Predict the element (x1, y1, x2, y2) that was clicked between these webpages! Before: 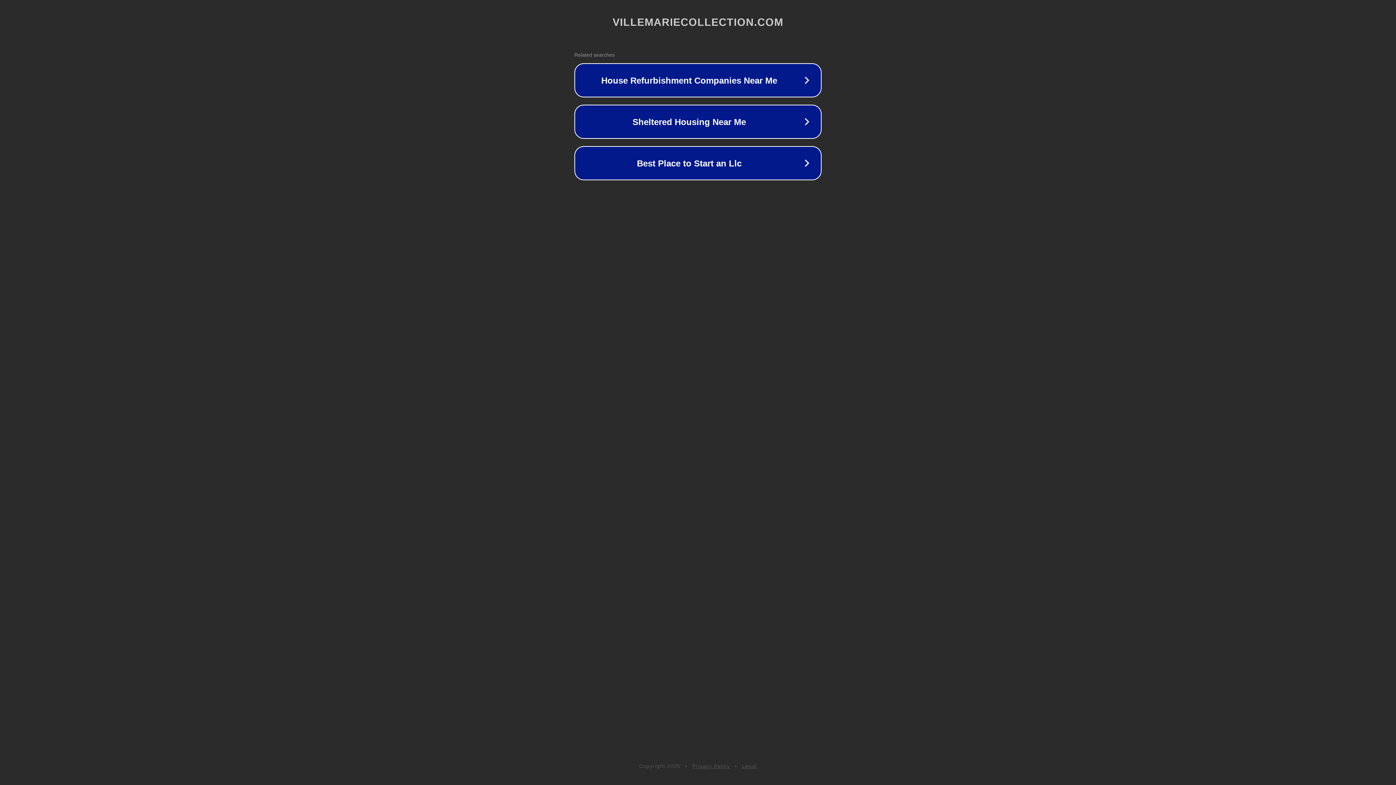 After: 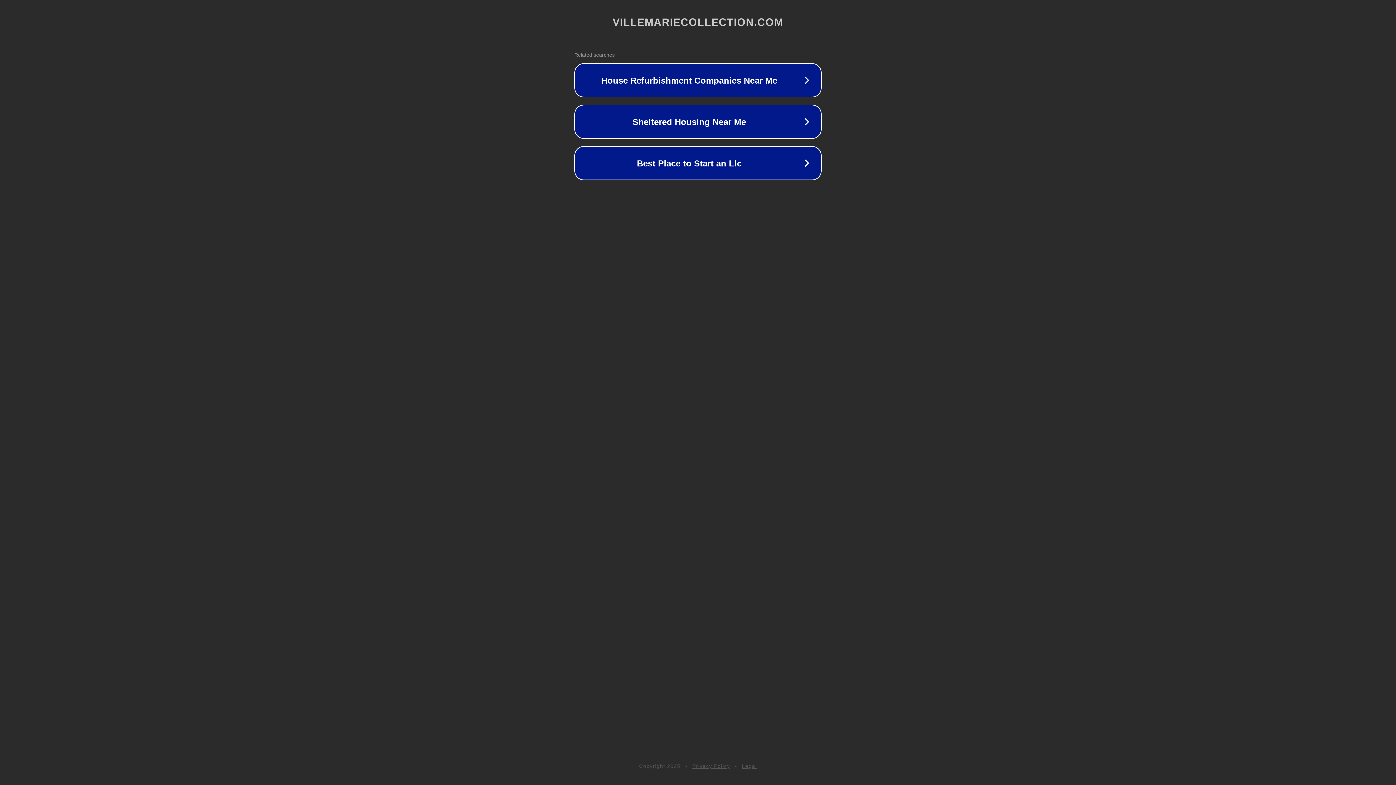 Action: label: Privacy Policy bbox: (692, 763, 730, 769)